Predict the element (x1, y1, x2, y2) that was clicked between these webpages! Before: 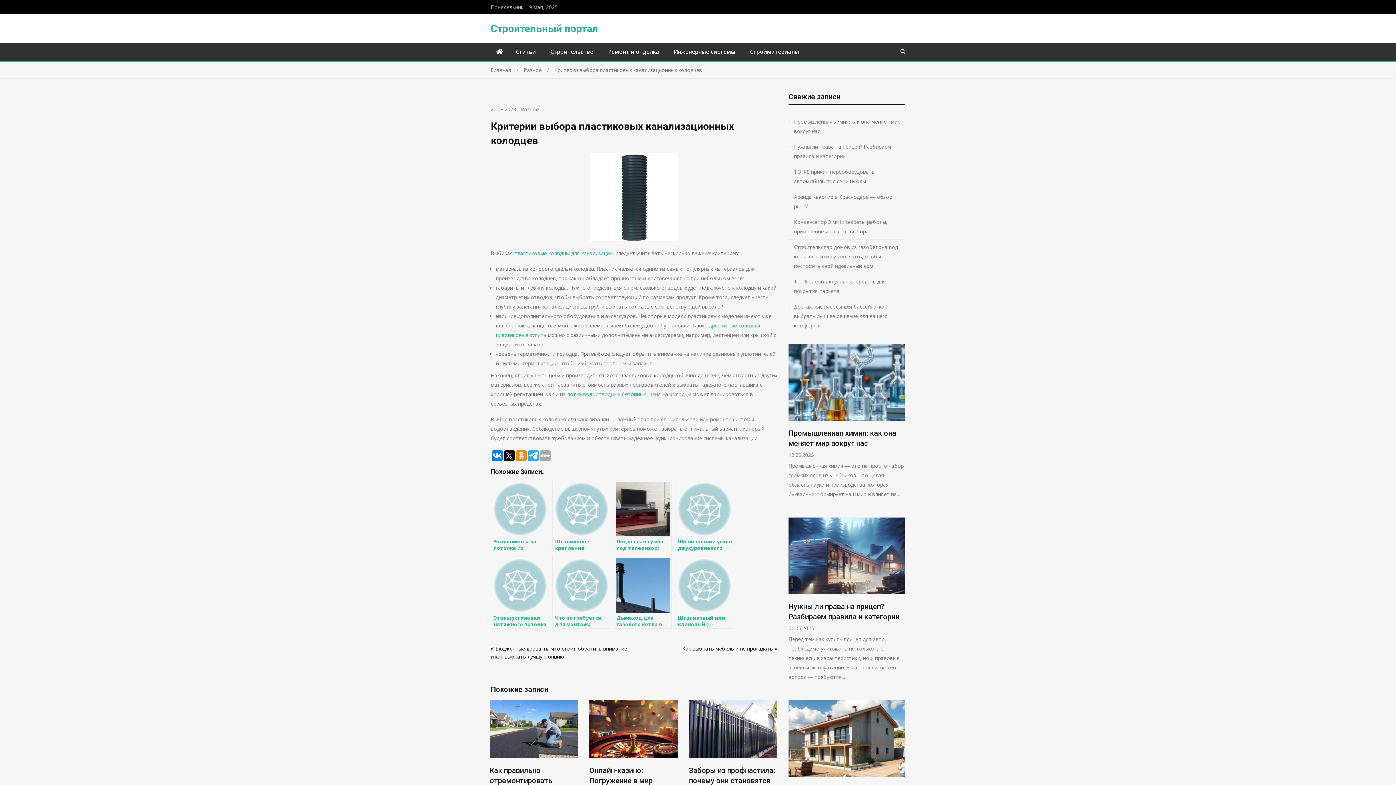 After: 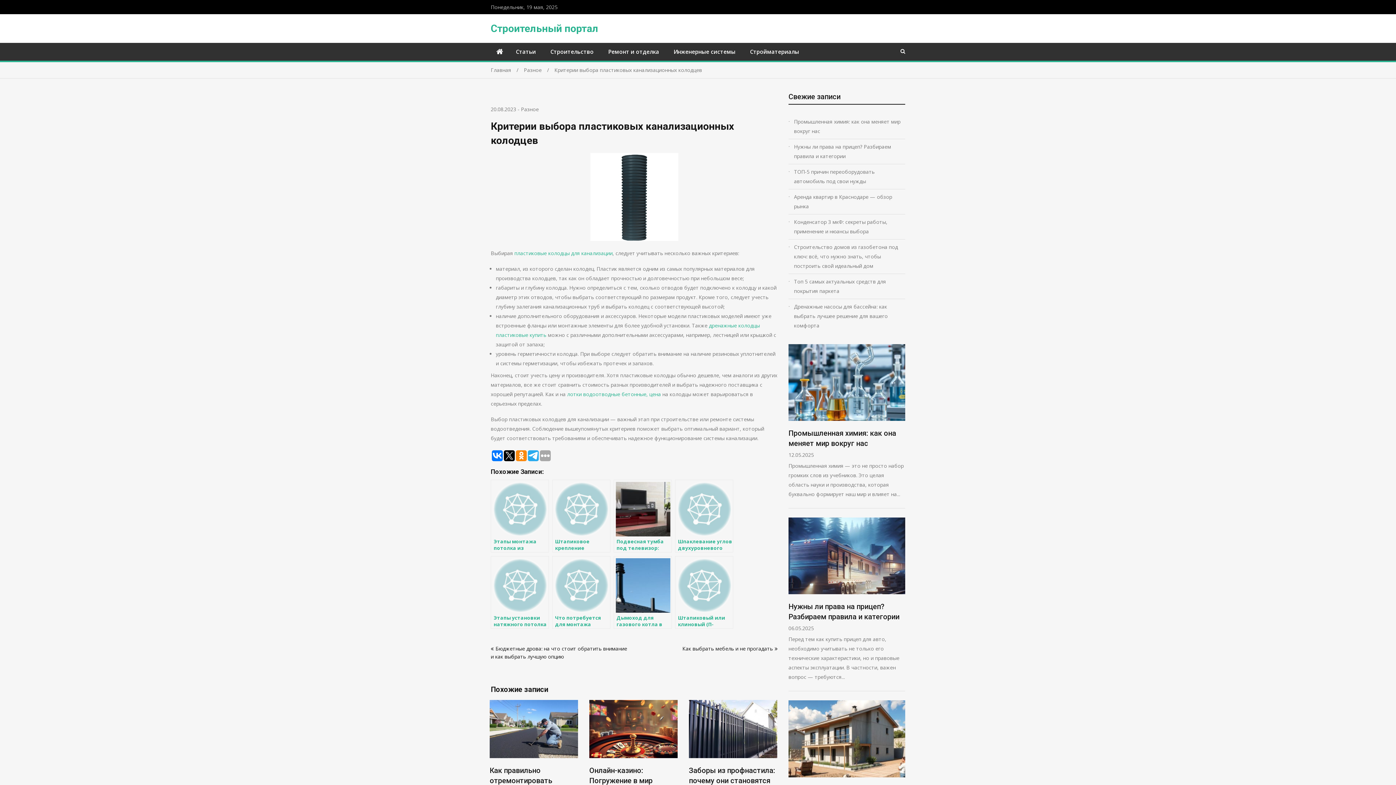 Action: label: 20.08.2023 bbox: (490, 105, 516, 112)